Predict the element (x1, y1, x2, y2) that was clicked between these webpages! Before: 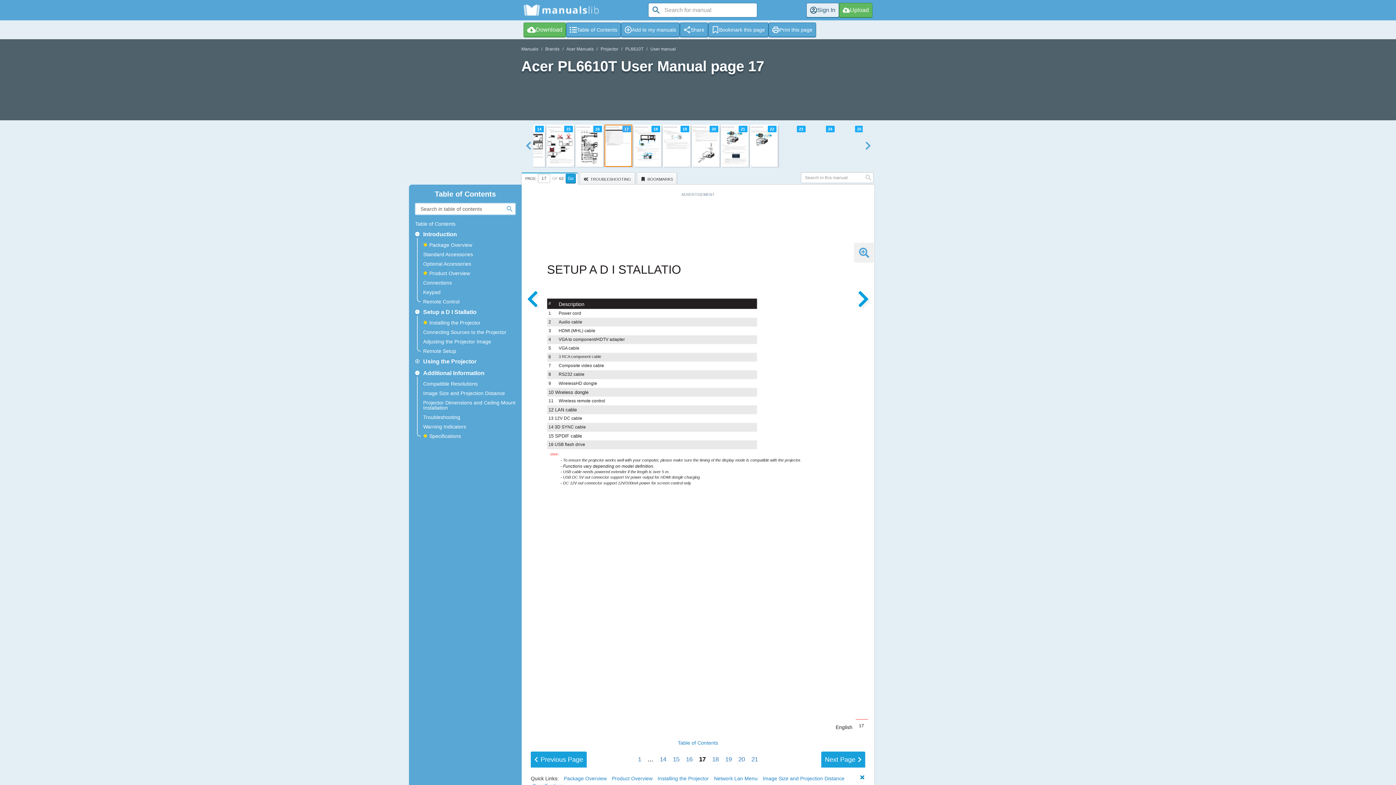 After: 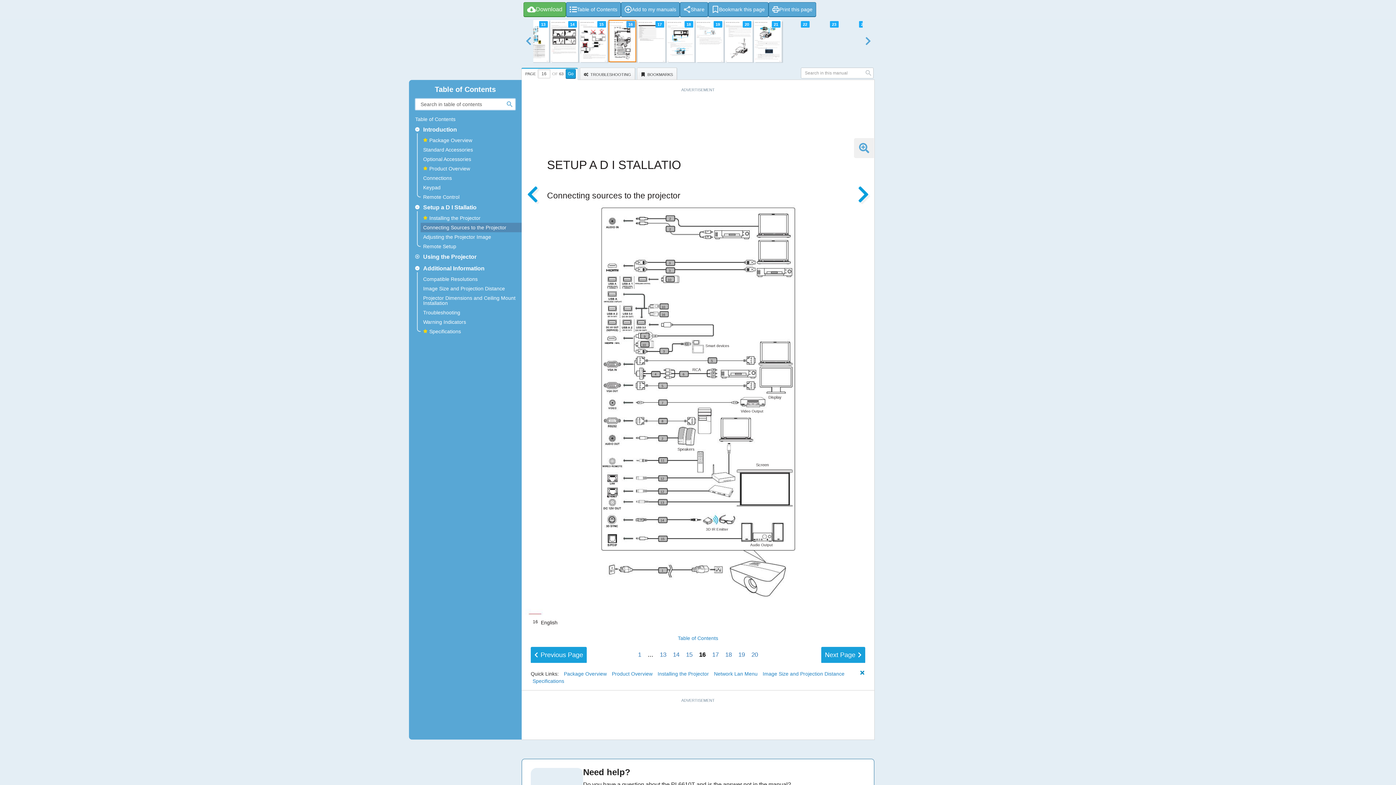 Action: bbox: (683, 755, 695, 764) label: 16